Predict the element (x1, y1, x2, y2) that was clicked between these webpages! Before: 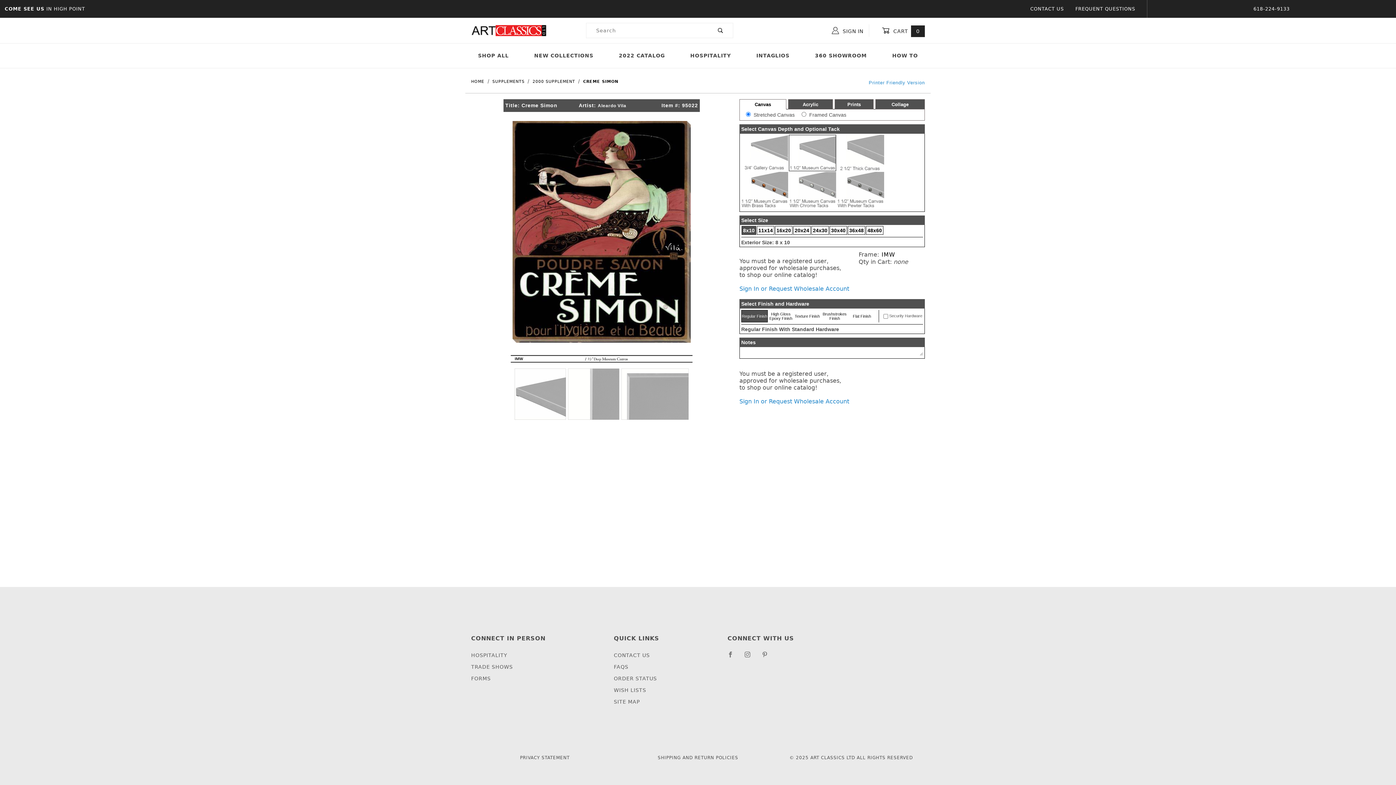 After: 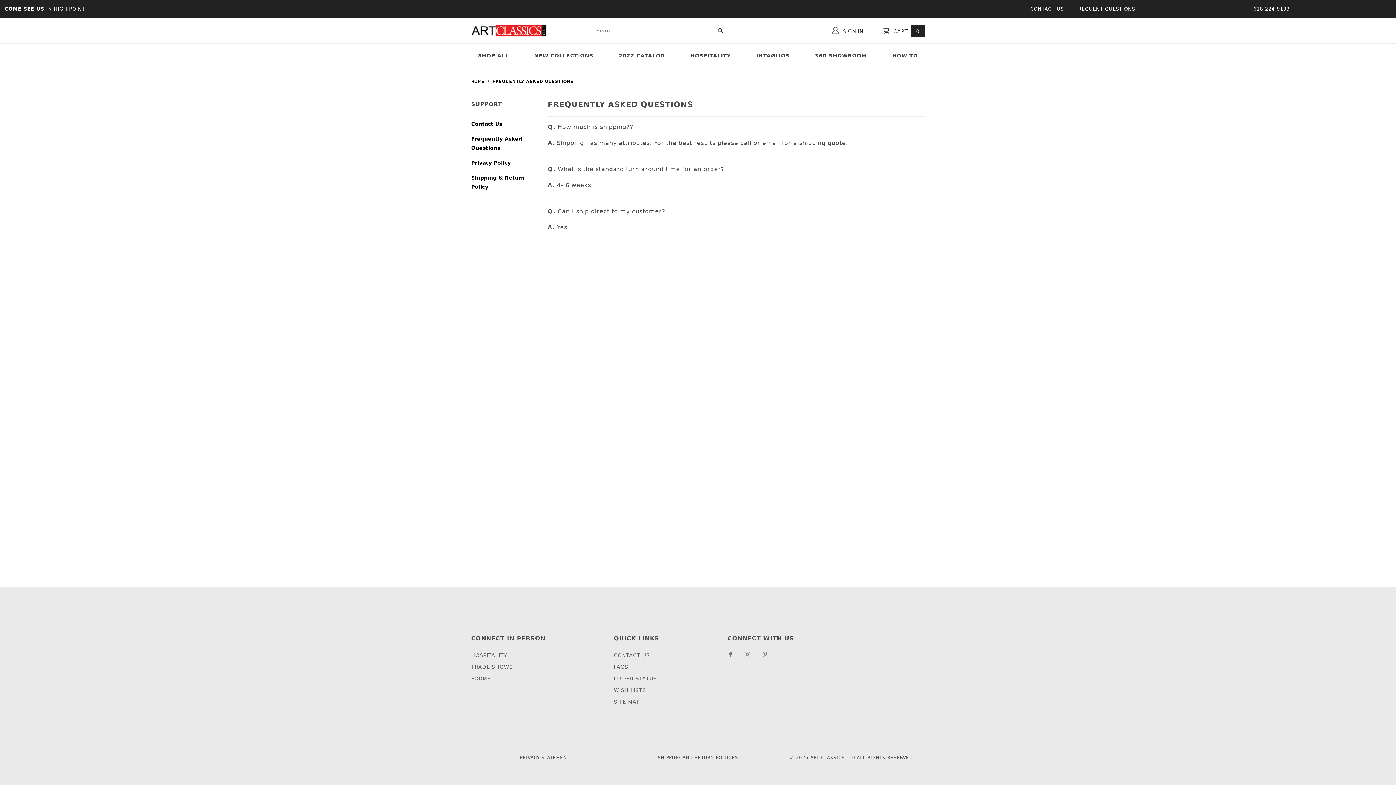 Action: label: FREQUENT QUESTIONS bbox: (1075, 4, 1135, 13)